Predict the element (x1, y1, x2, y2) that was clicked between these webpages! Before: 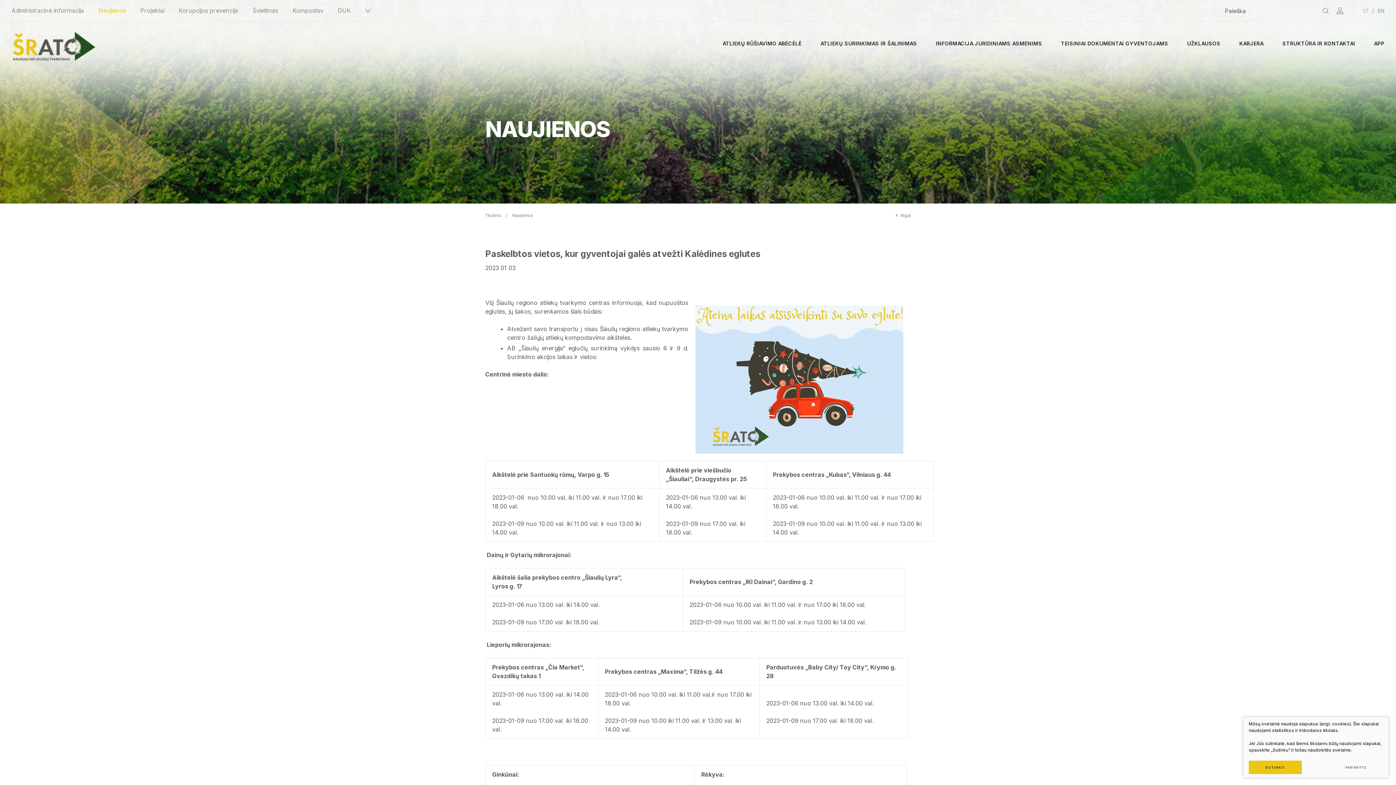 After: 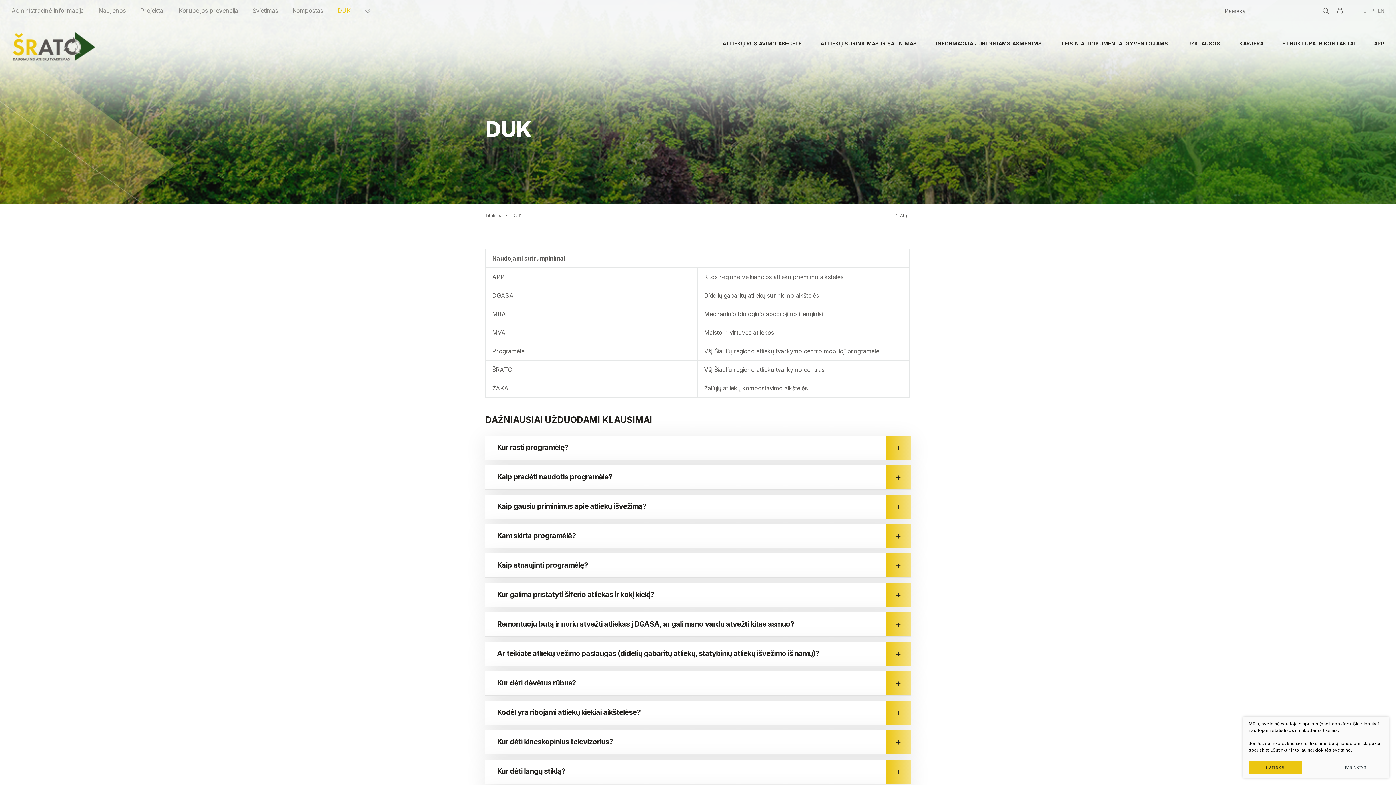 Action: bbox: (330, 0, 358, 21) label: DUK